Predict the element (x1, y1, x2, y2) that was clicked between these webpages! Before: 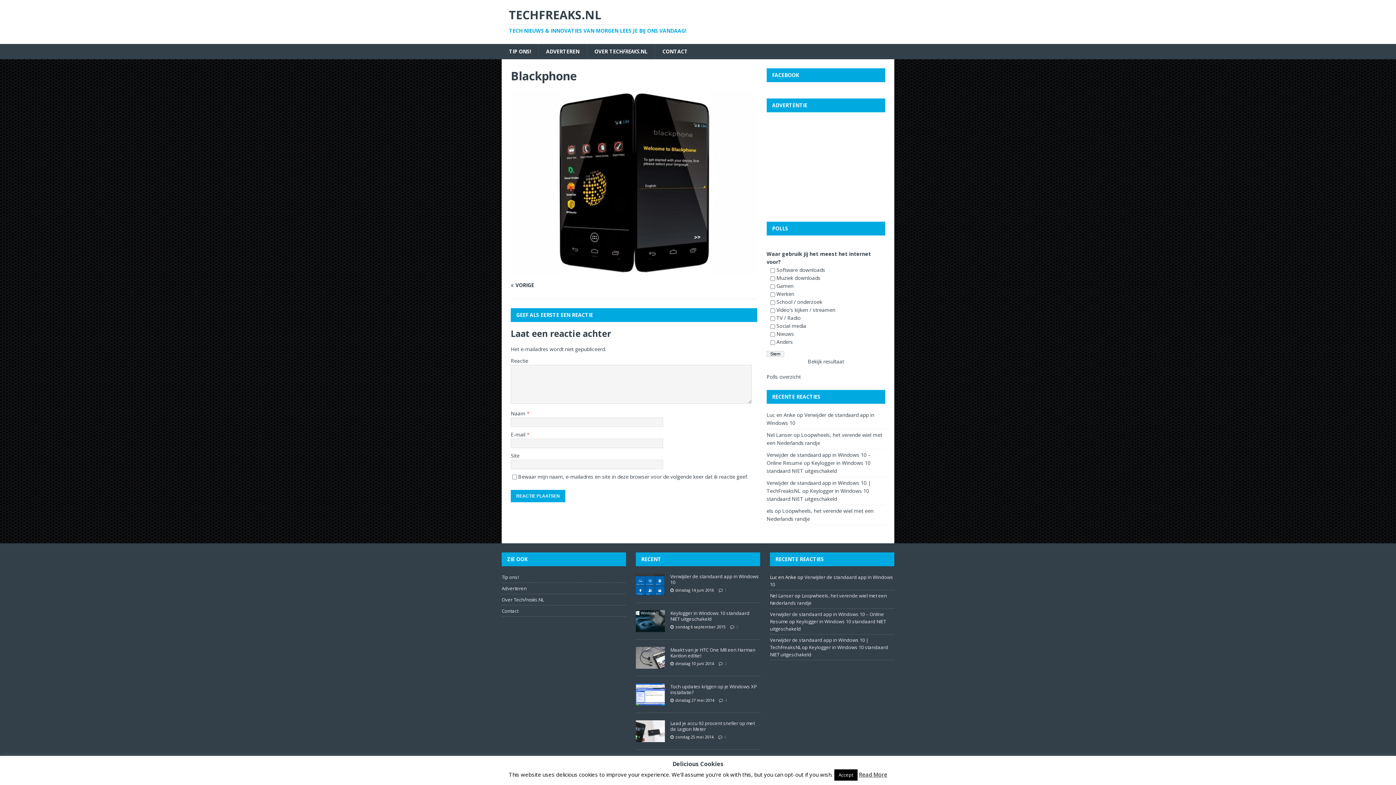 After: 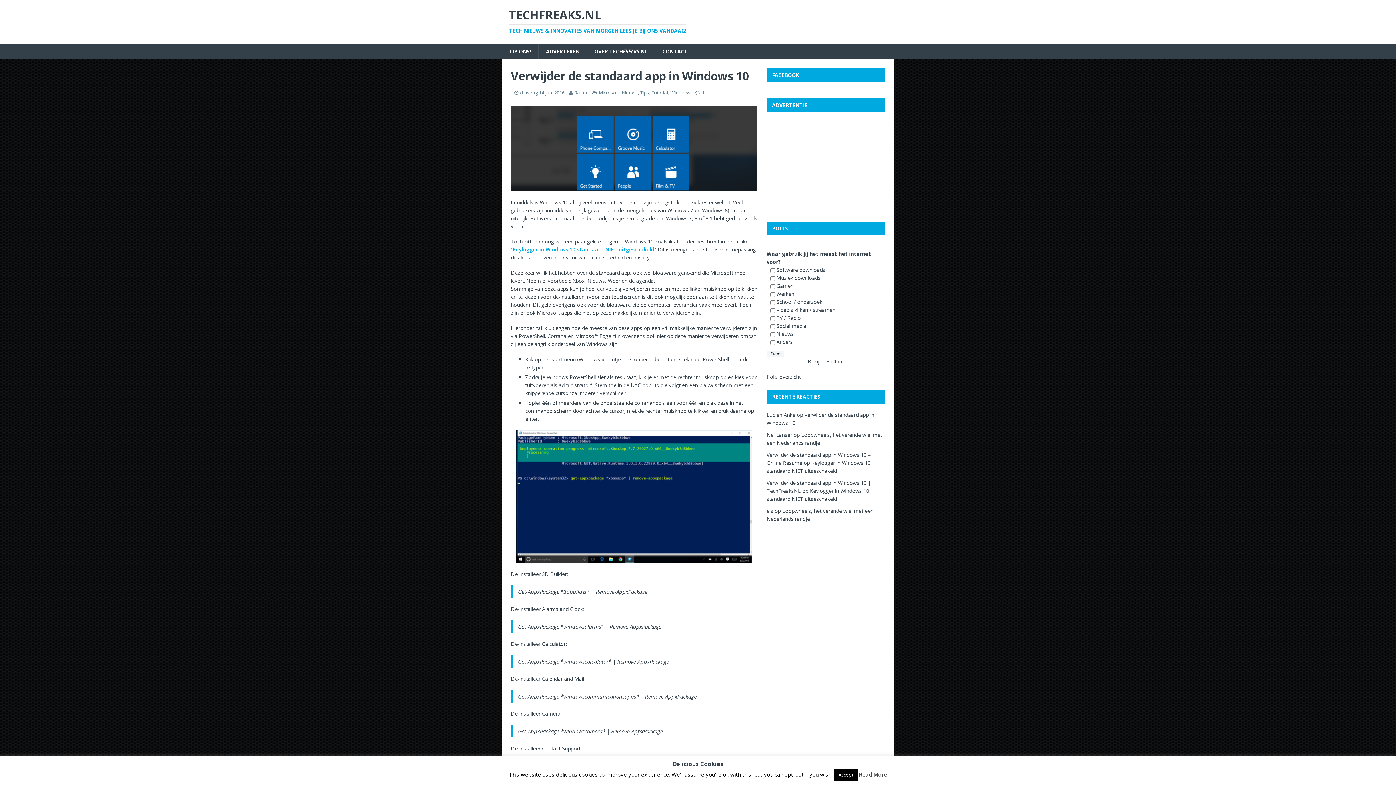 Action: bbox: (635, 588, 665, 595)